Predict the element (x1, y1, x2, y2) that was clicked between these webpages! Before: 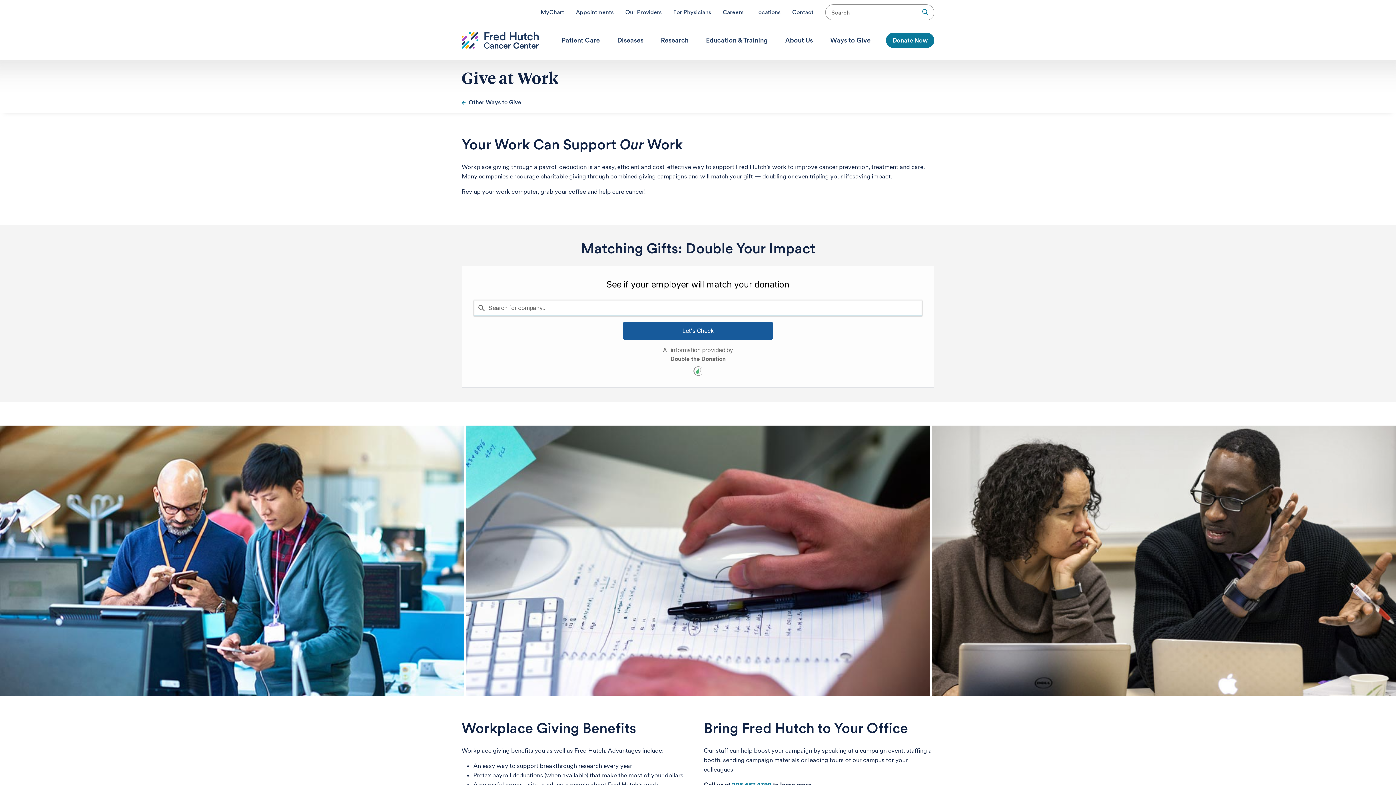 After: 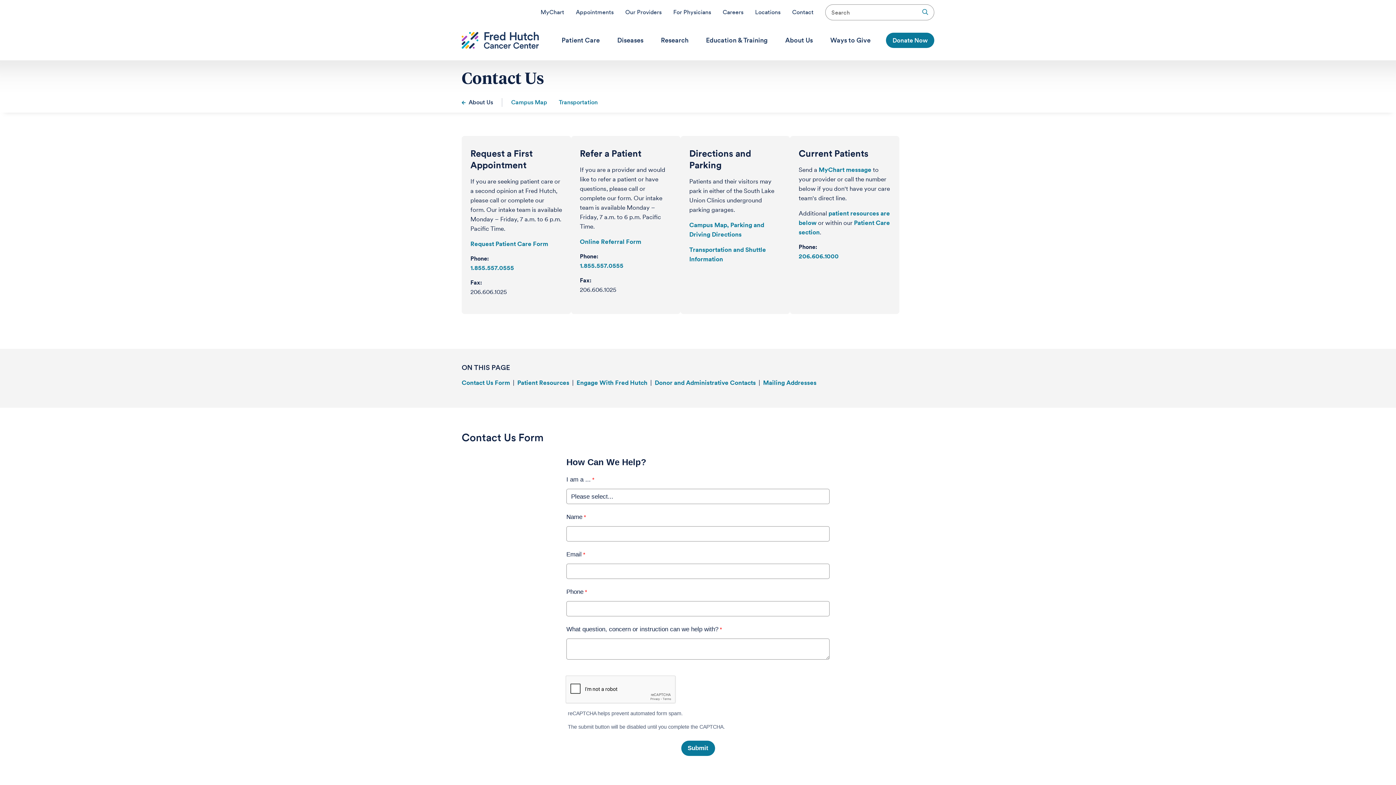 Action: label: Contact bbox: (792, 0, 813, 15)